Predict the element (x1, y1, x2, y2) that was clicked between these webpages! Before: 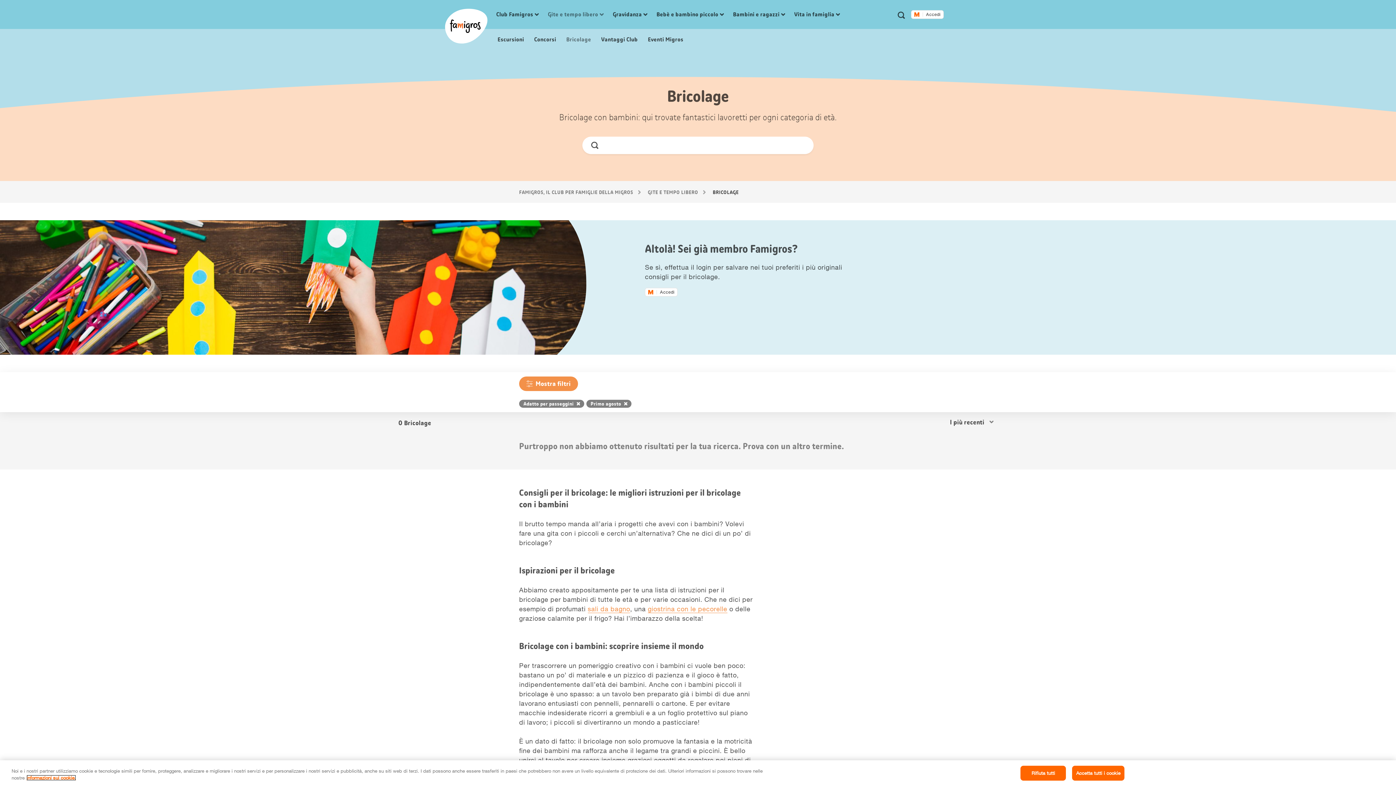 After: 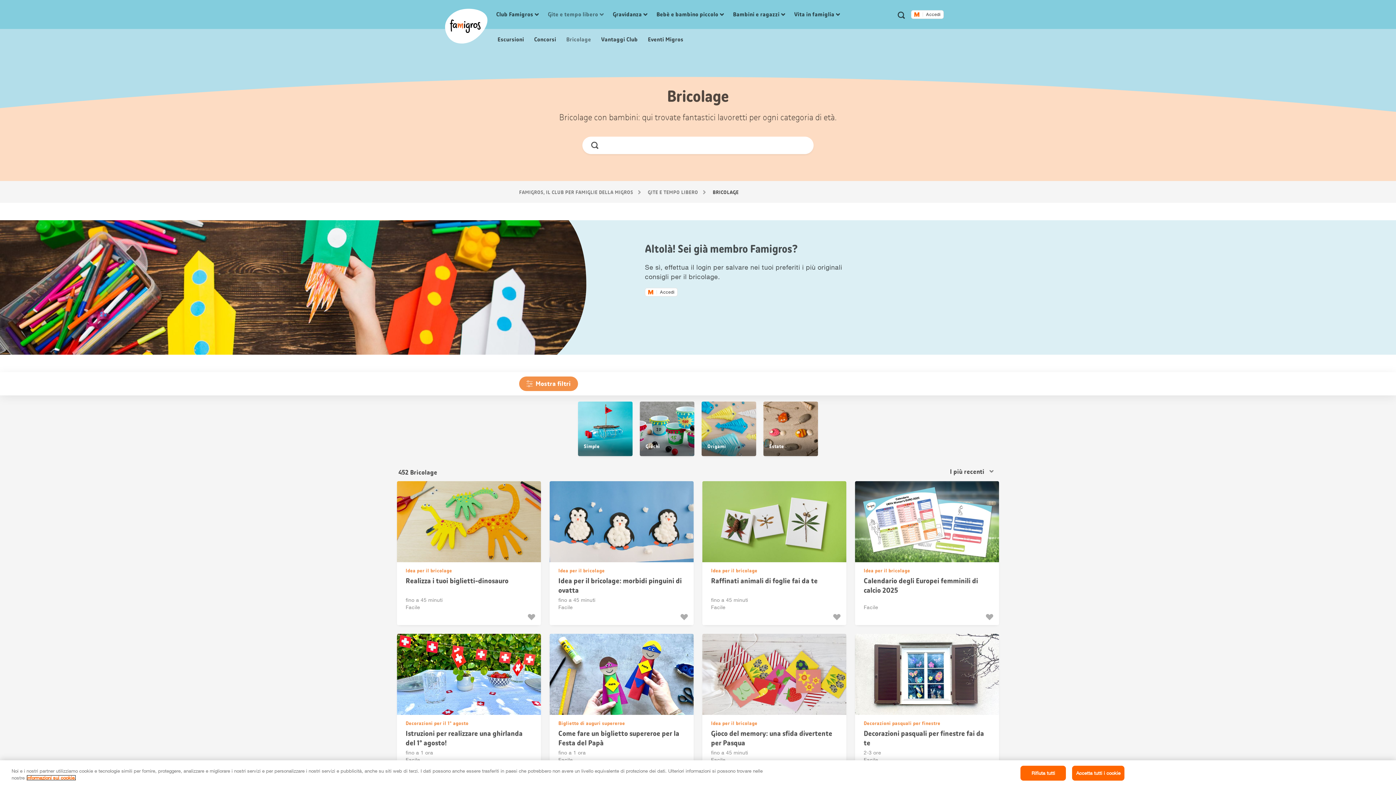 Action: bbox: (565, 35, 591, 43) label:  Bricolage